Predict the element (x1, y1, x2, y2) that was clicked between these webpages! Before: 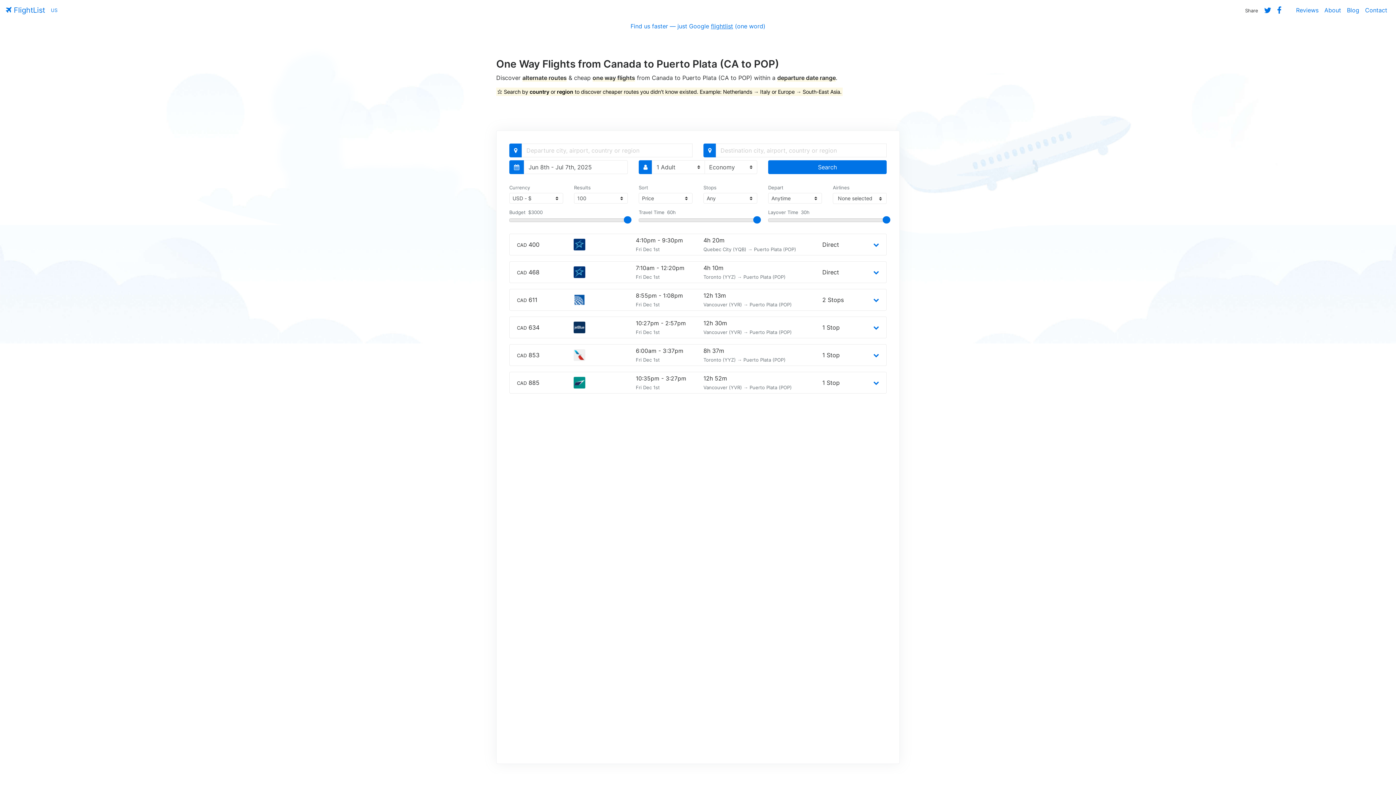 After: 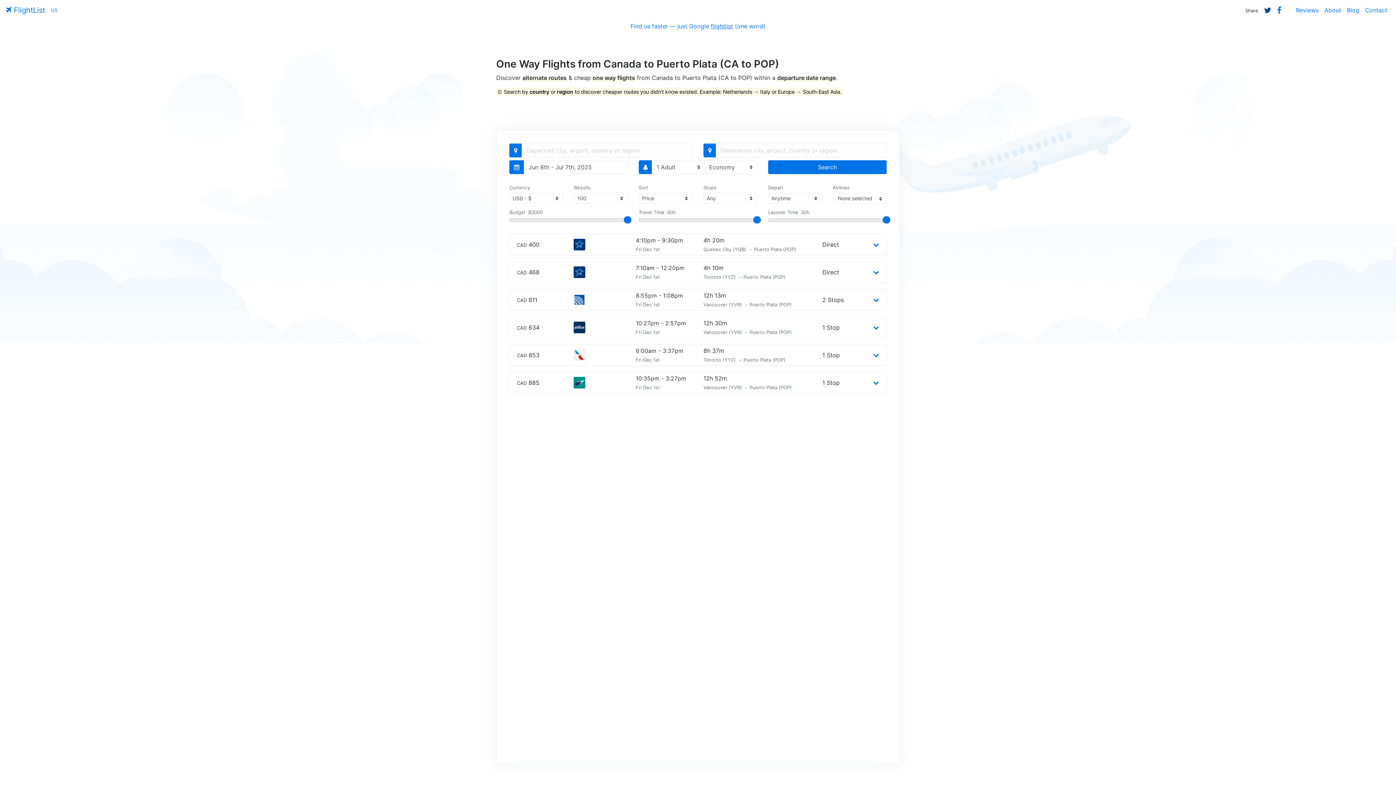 Action: bbox: (1261, 2, 1274, 17)